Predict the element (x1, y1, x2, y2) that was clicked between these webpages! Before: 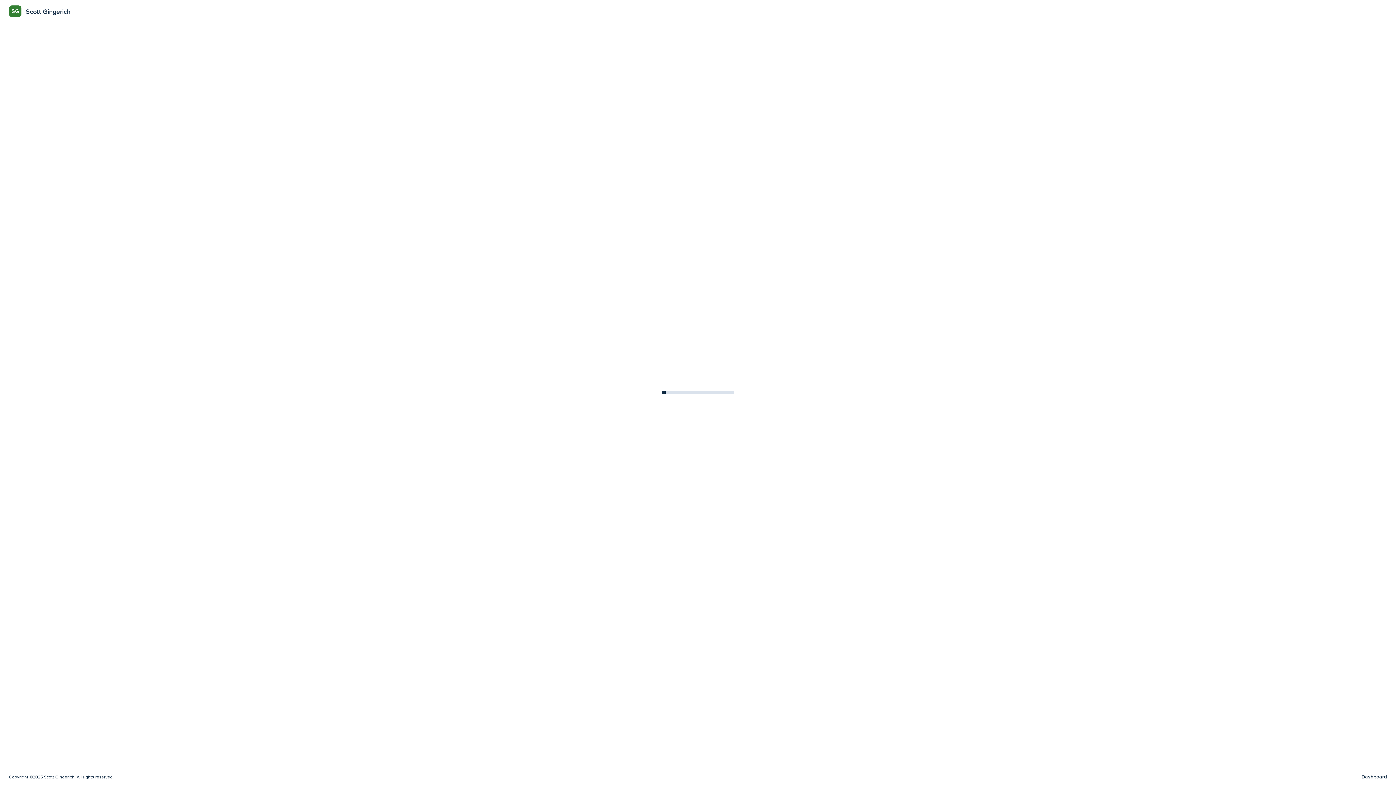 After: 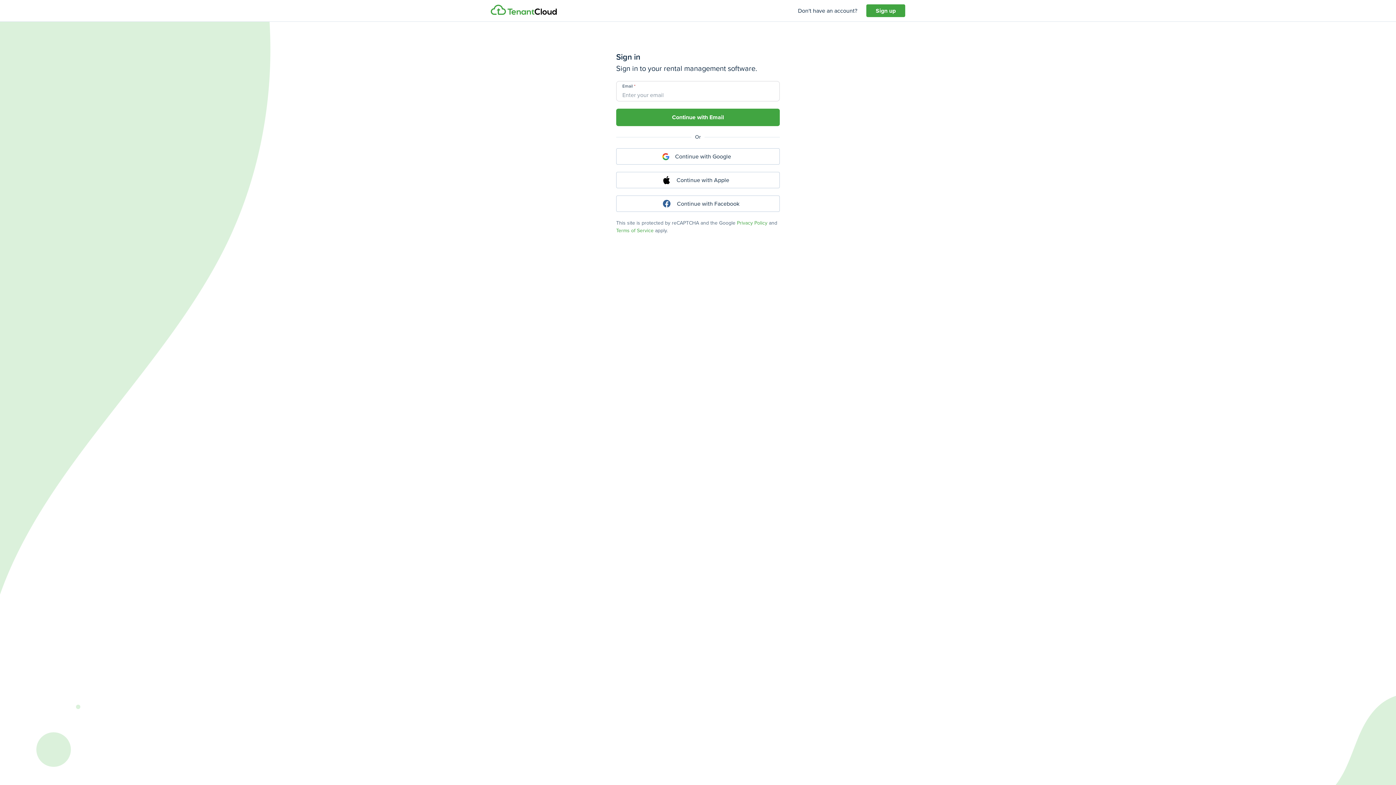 Action: label: Dashboard bbox: (1361, 774, 1387, 780)